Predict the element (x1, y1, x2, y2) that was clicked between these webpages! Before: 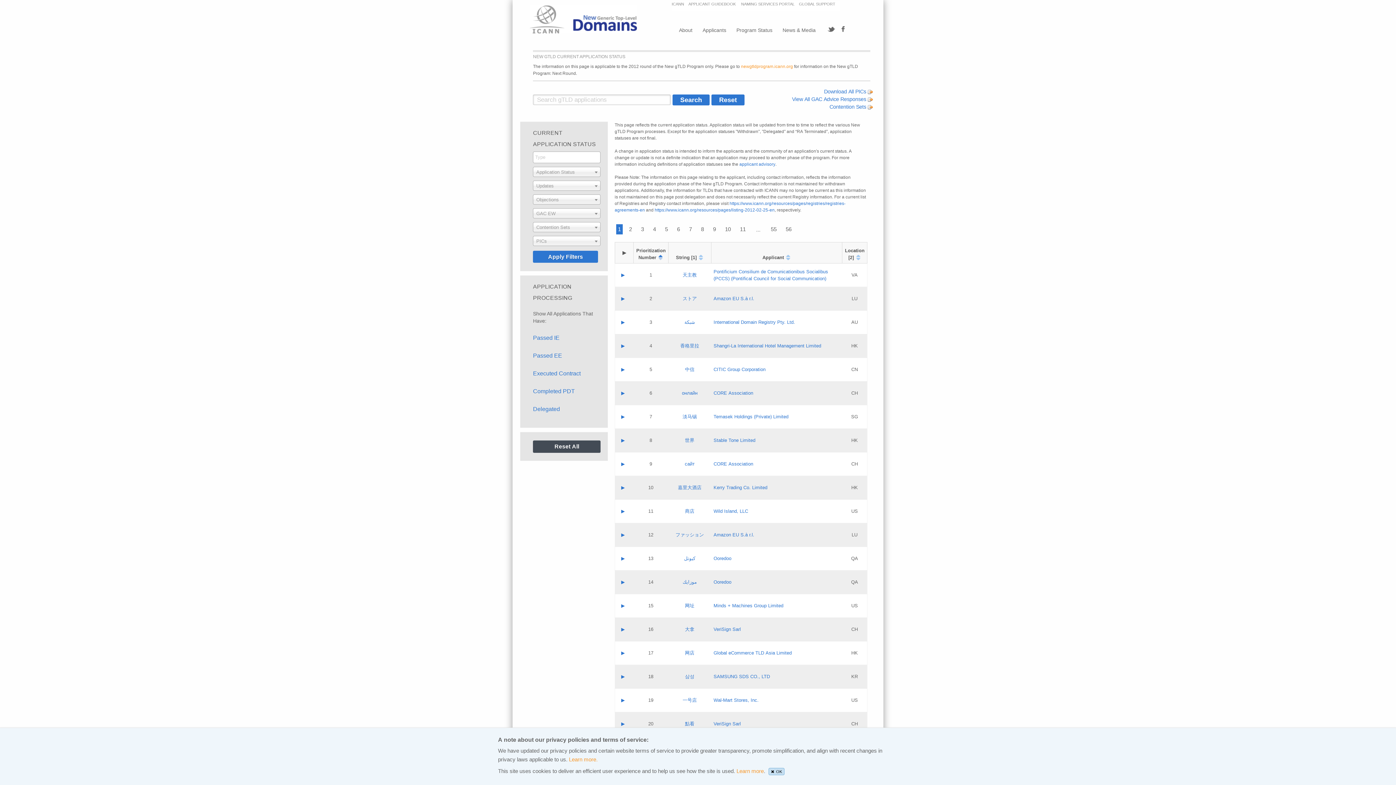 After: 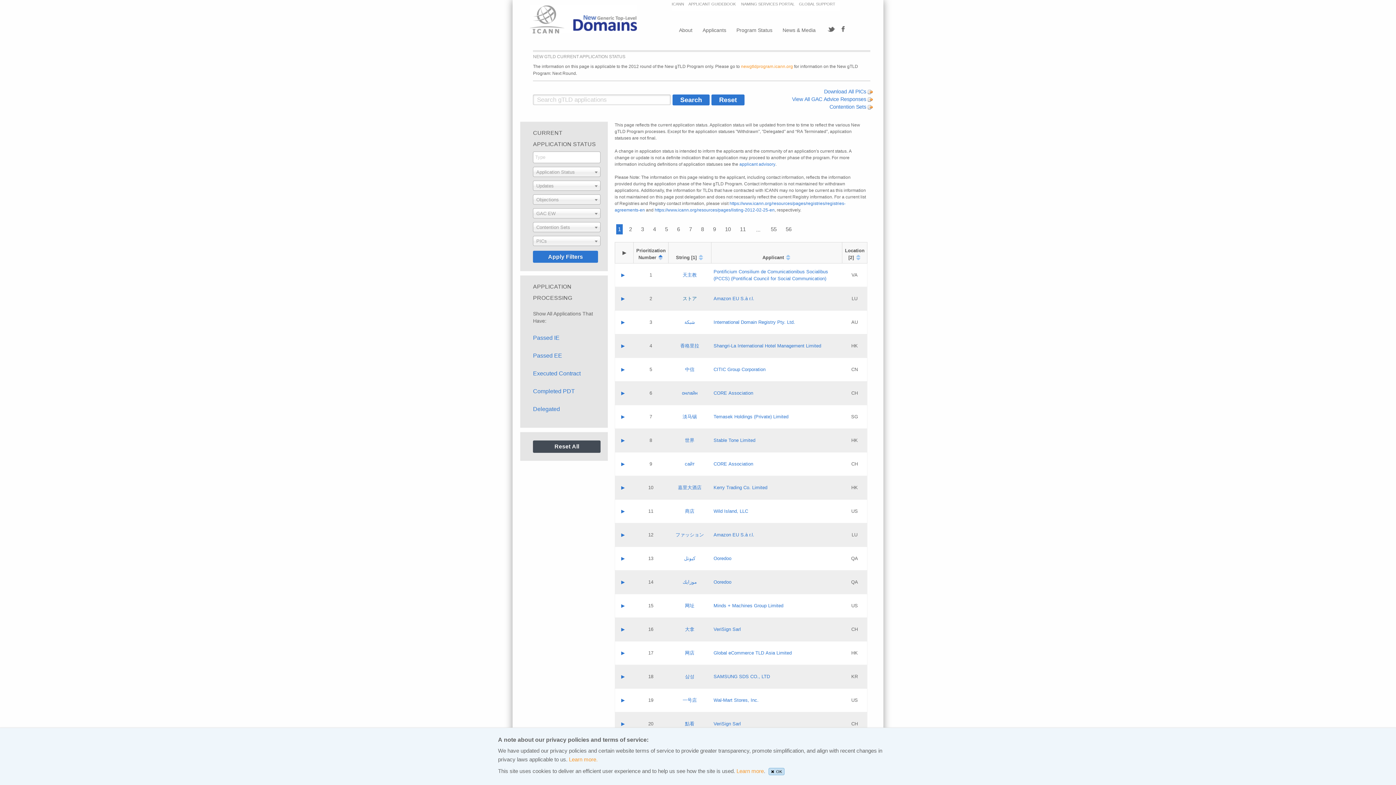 Action: label: ストア bbox: (682, 296, 696, 301)